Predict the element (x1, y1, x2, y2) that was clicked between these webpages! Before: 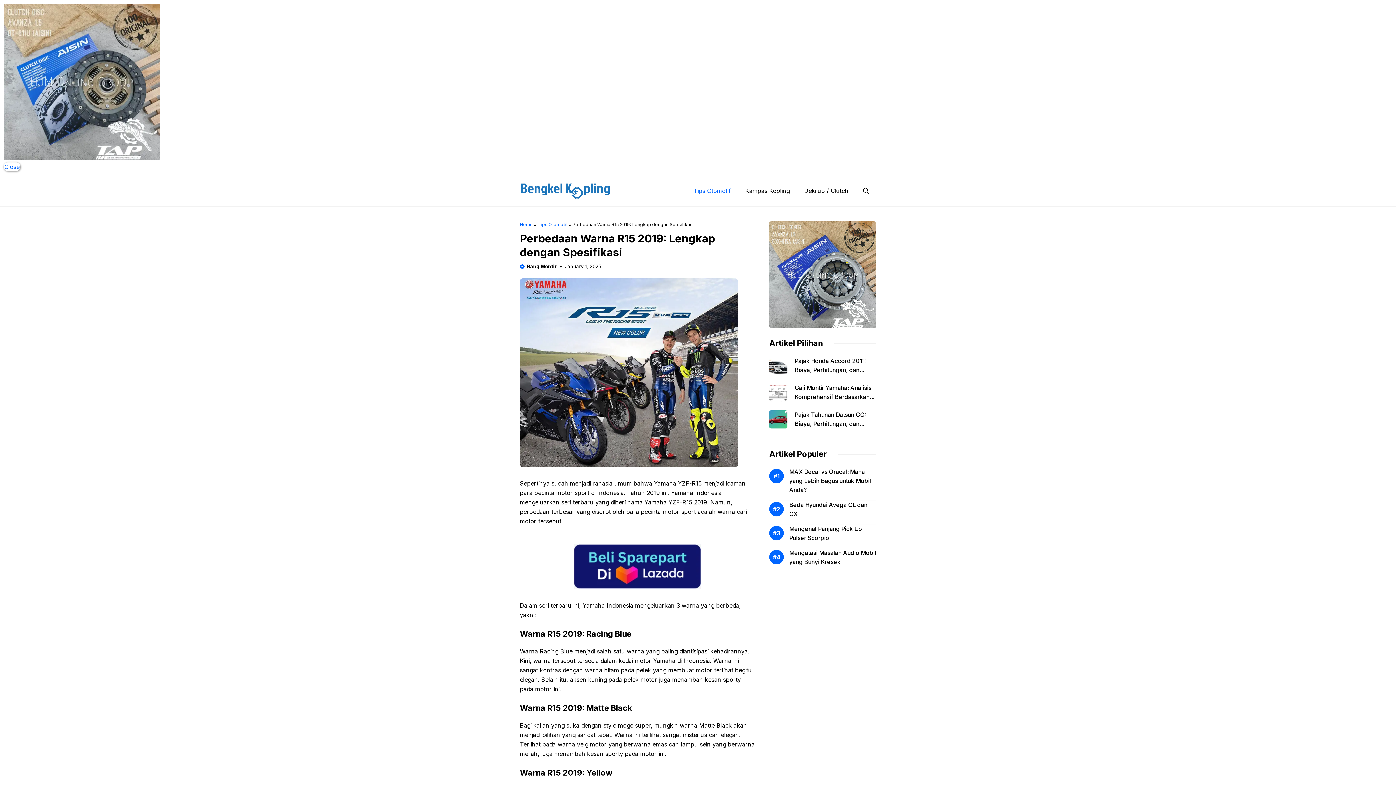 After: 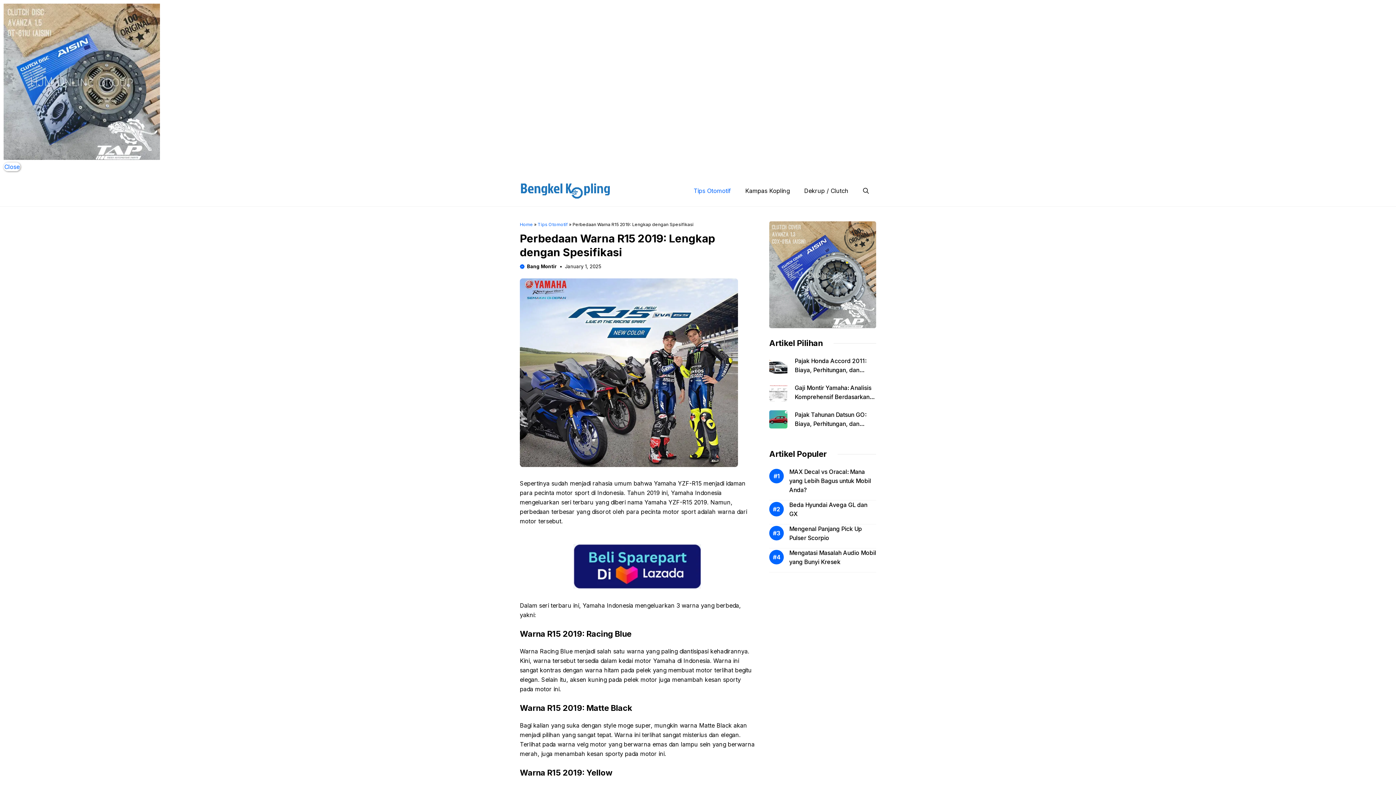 Action: bbox: (573, 583, 701, 590)